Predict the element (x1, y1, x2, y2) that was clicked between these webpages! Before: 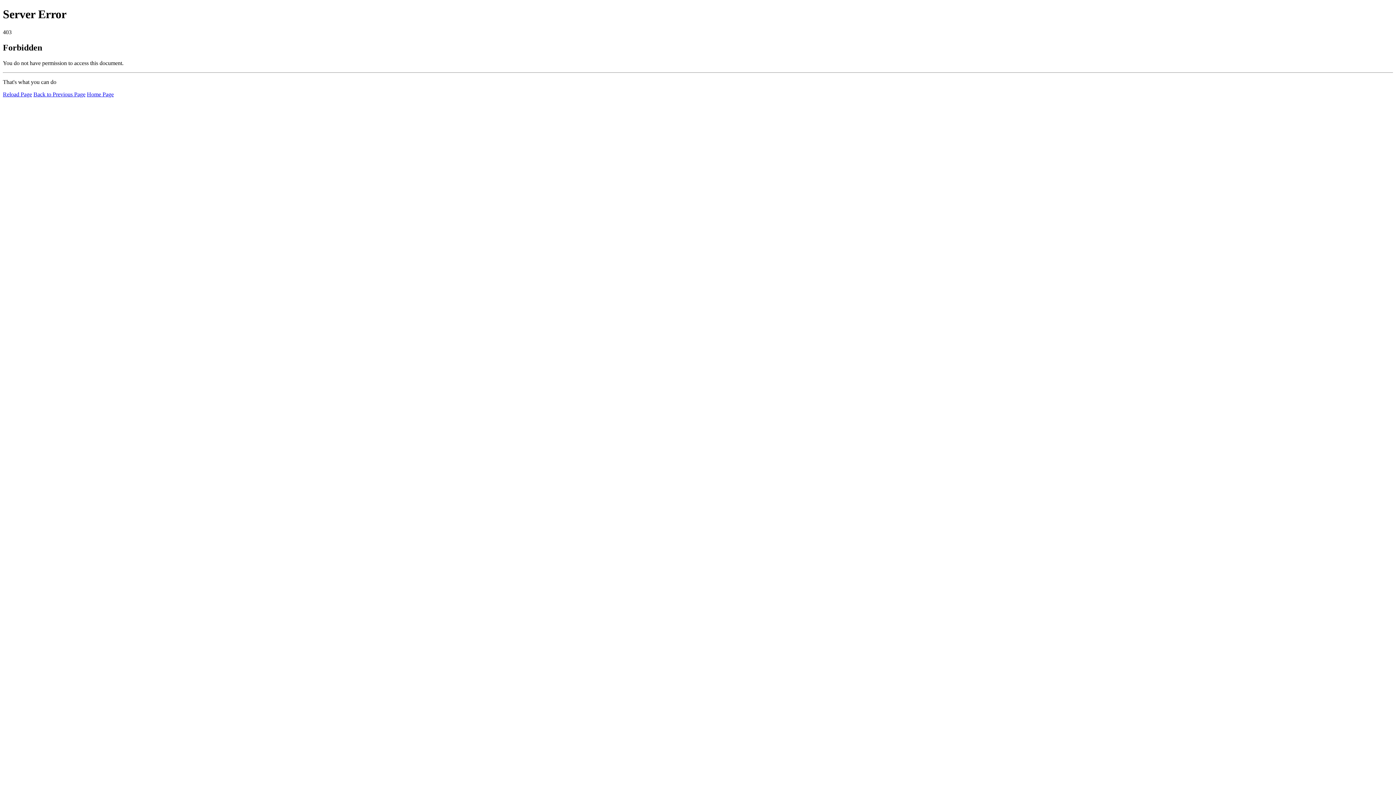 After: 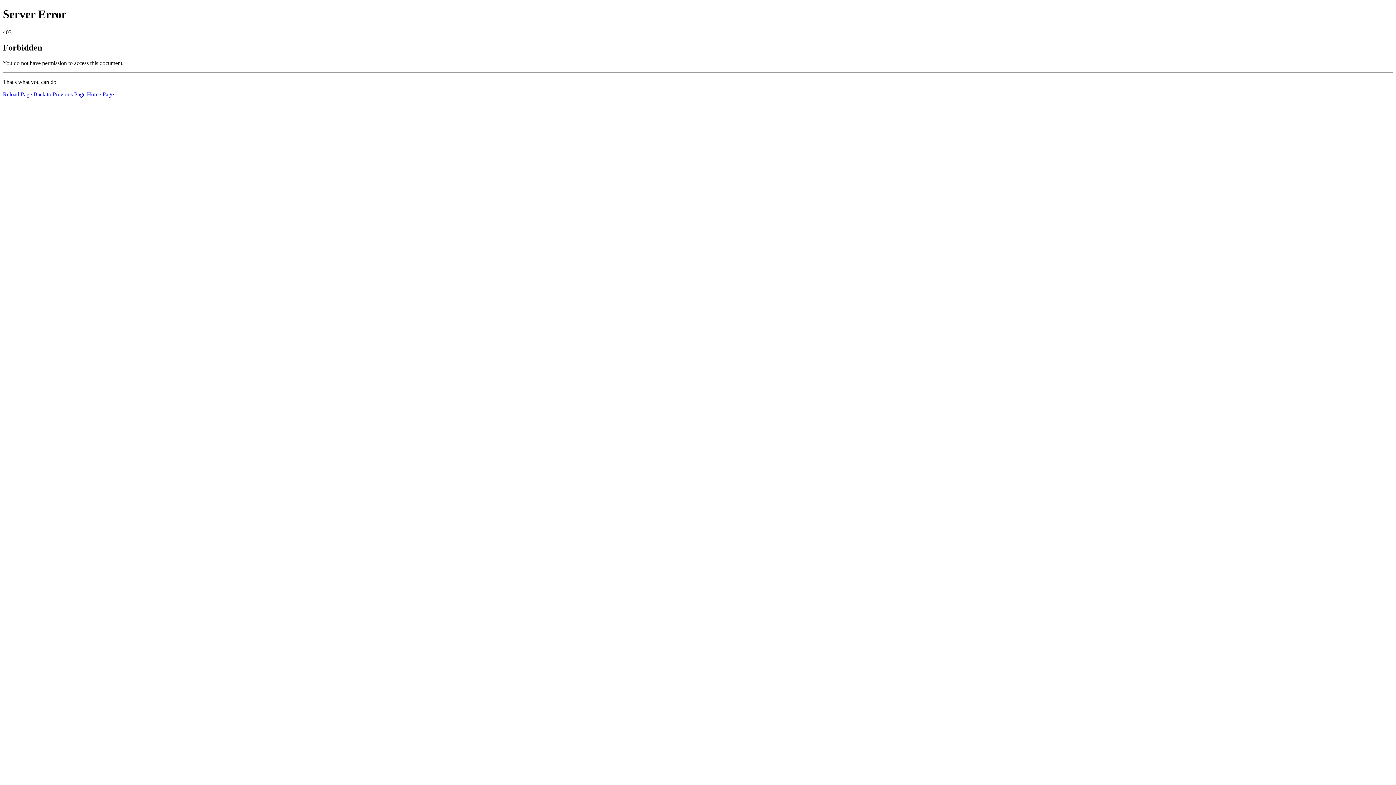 Action: label: Home Page bbox: (86, 91, 113, 97)